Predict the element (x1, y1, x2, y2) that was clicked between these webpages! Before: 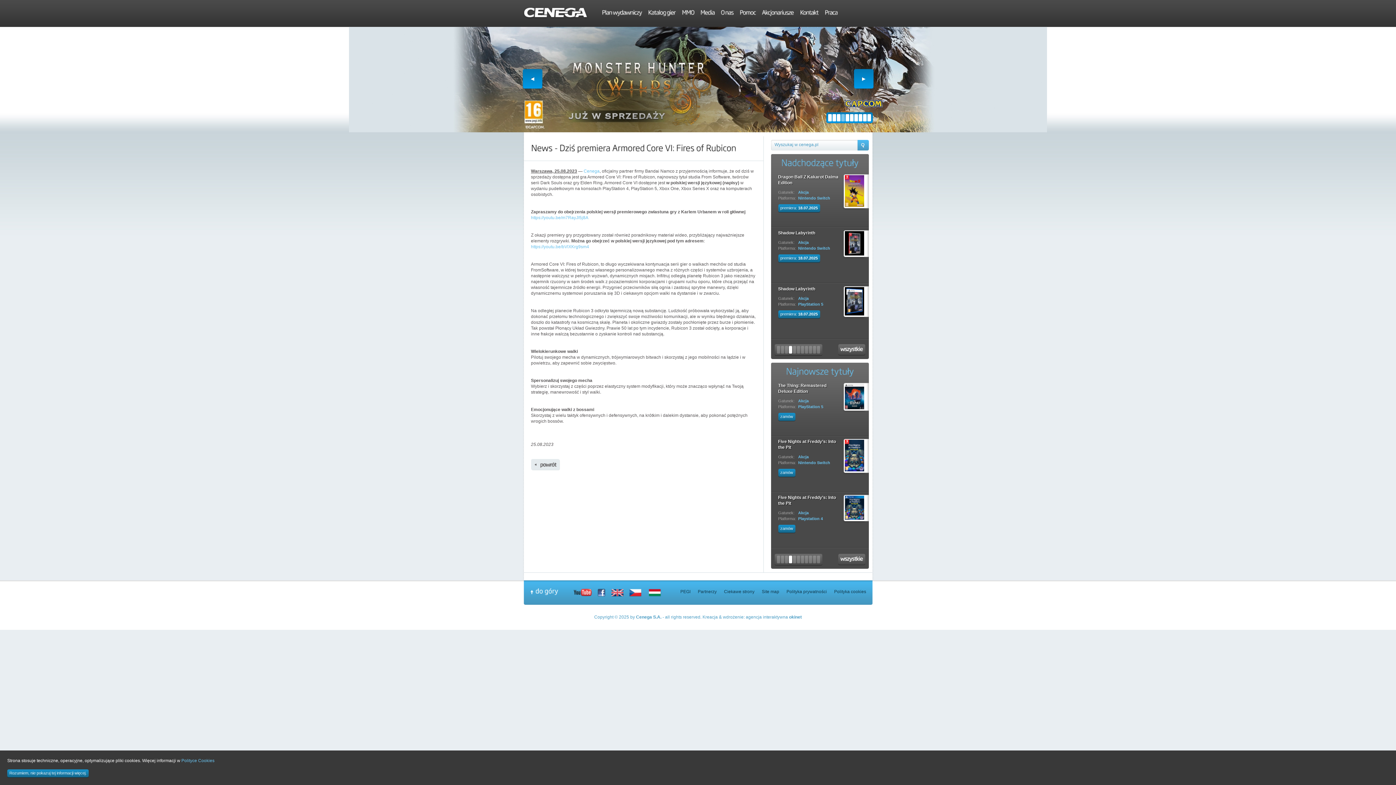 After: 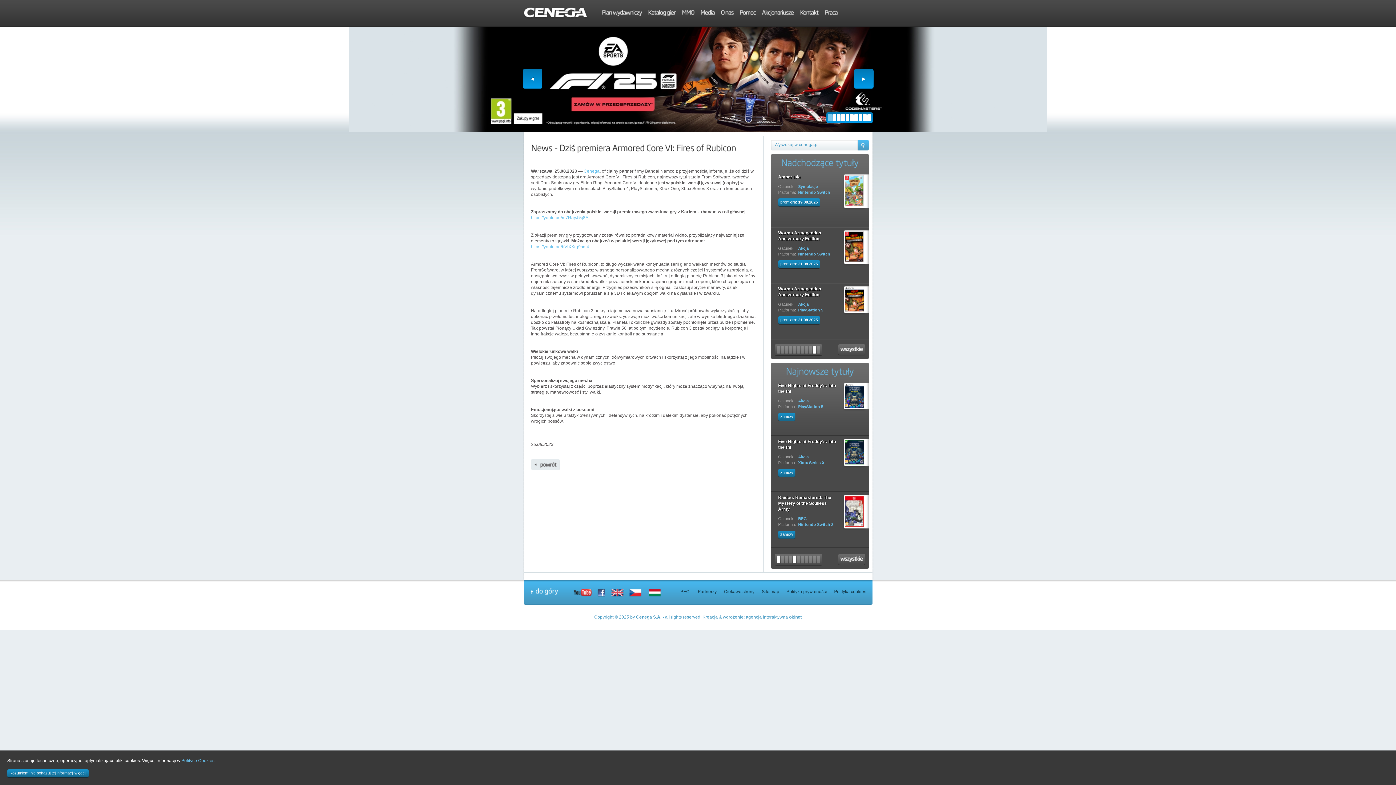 Action: bbox: (776, 555, 780, 564)